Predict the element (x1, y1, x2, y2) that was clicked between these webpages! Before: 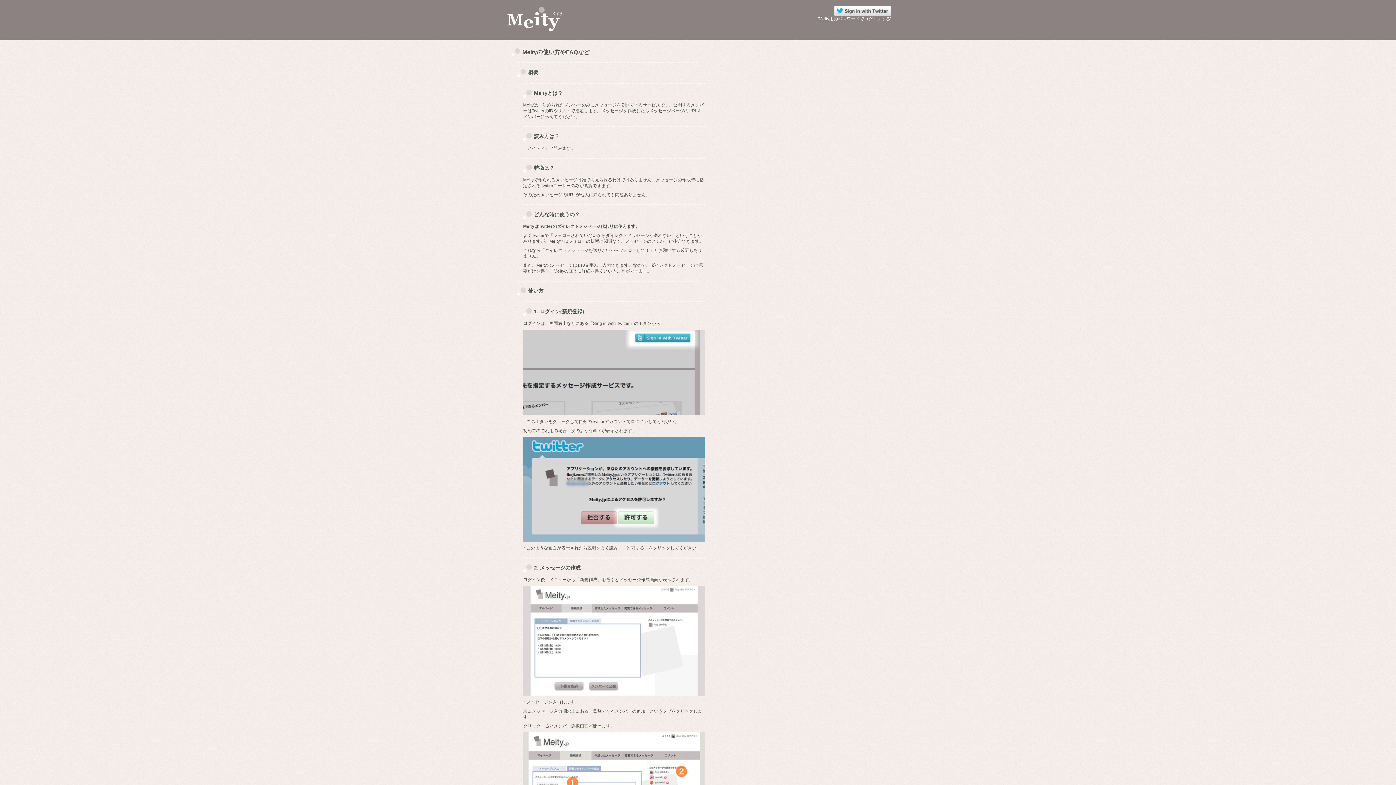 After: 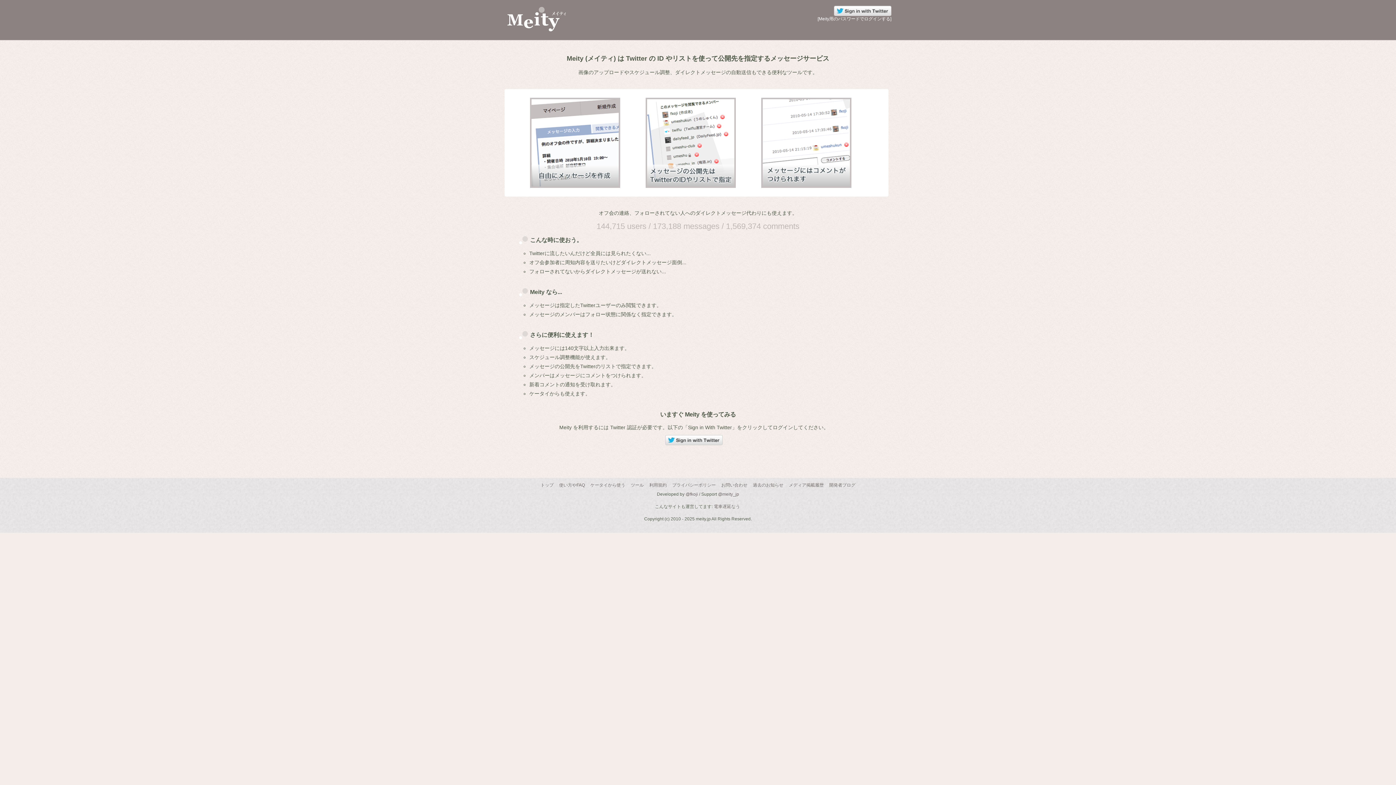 Action: bbox: (504, 5, 572, 32)